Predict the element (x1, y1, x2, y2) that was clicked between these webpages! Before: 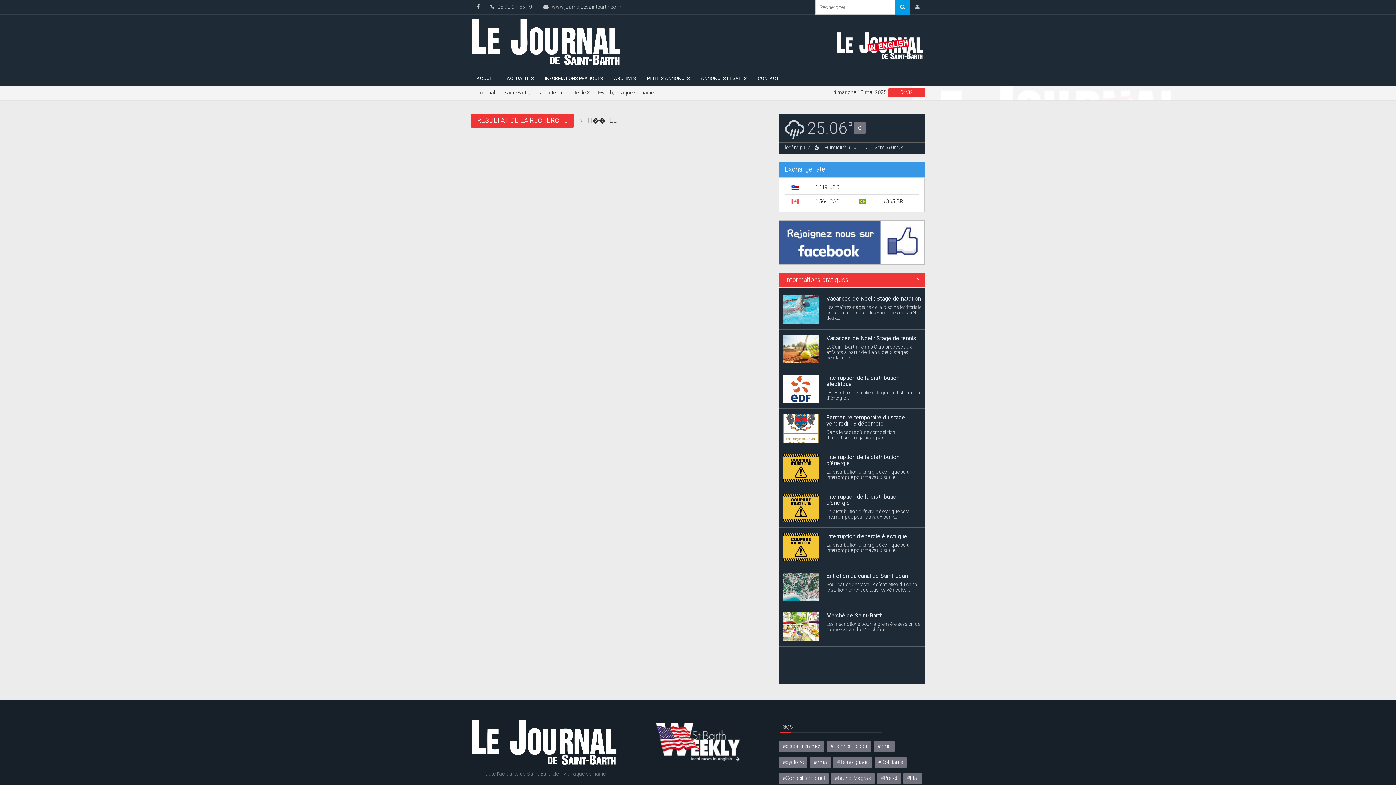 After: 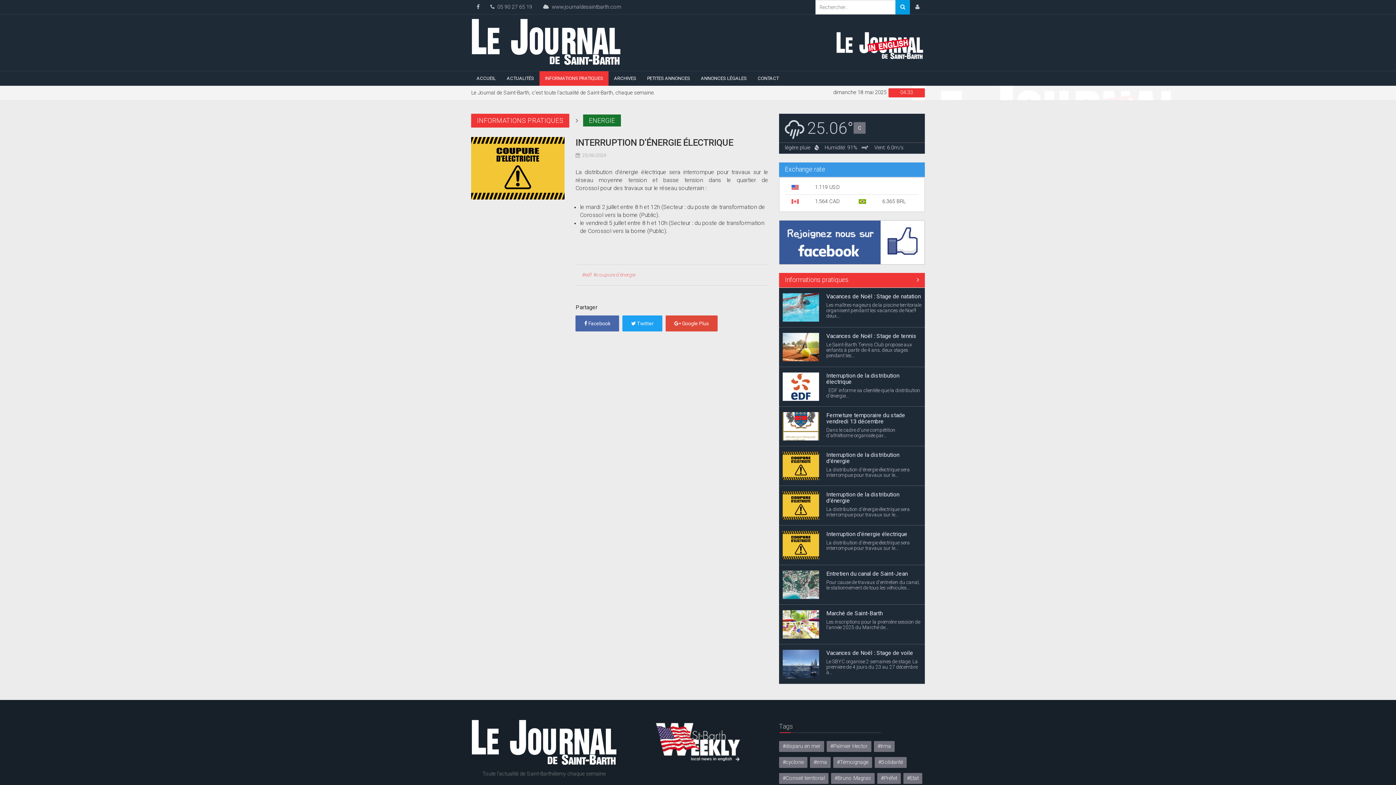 Action: bbox: (782, 650, 819, 678)